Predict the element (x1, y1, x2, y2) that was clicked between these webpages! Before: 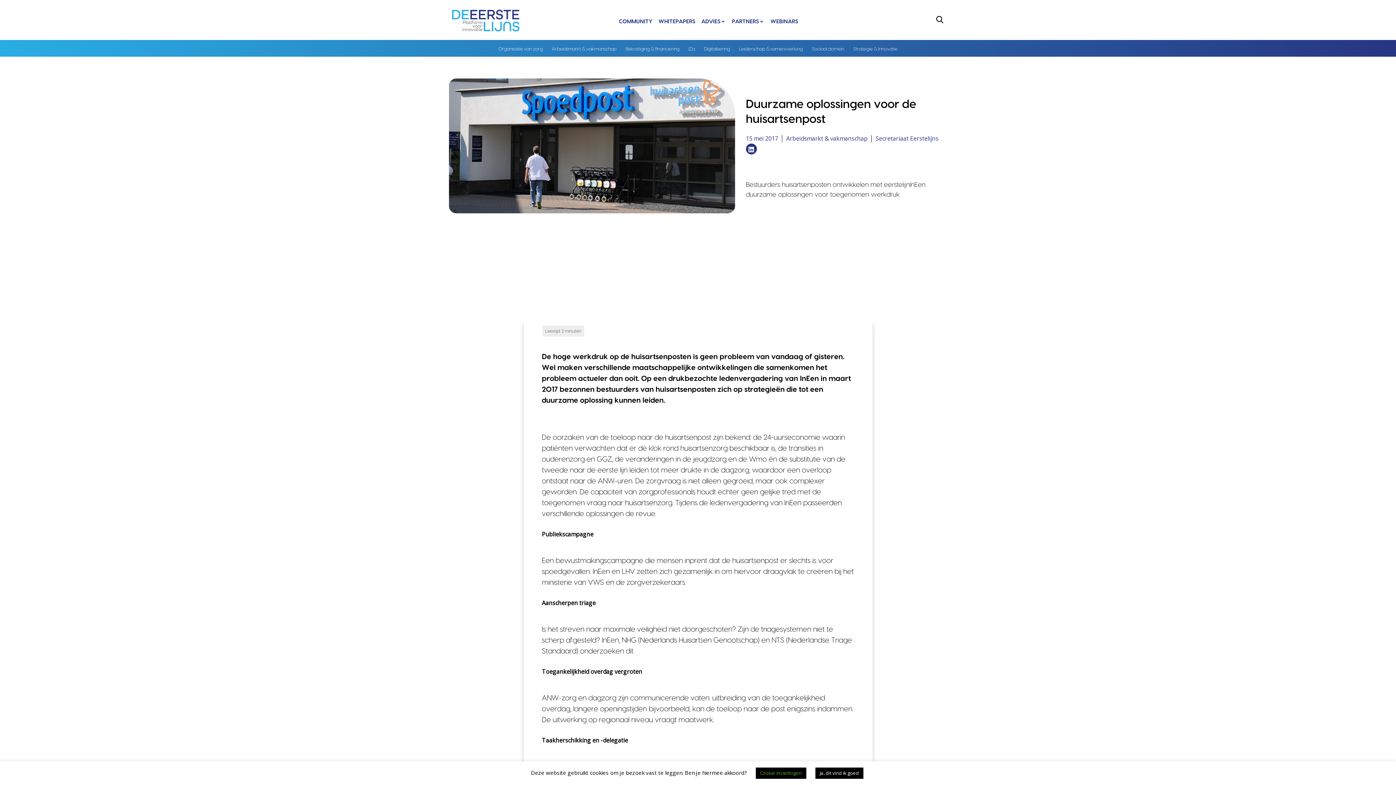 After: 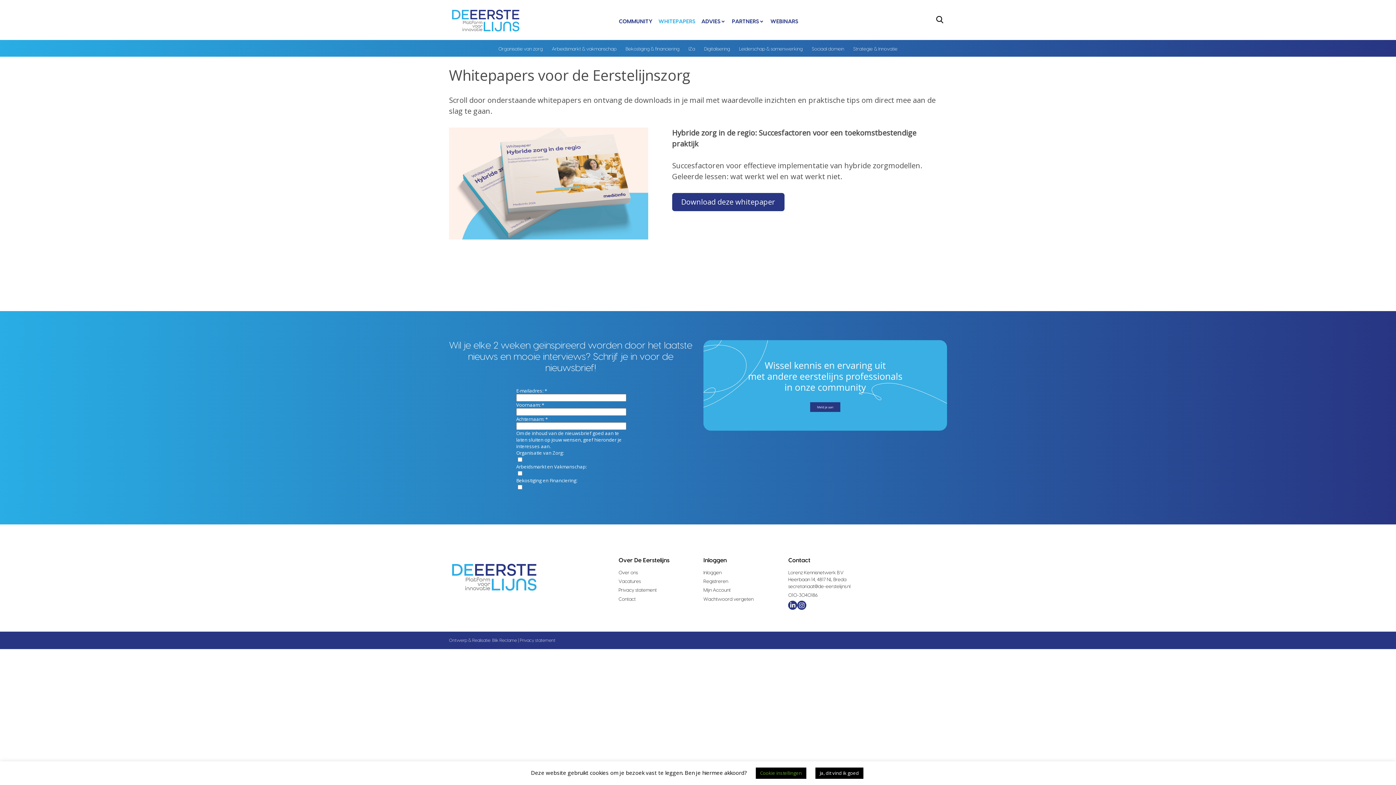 Action: bbox: (658, 17, 695, 25) label: WHITEPAPERS